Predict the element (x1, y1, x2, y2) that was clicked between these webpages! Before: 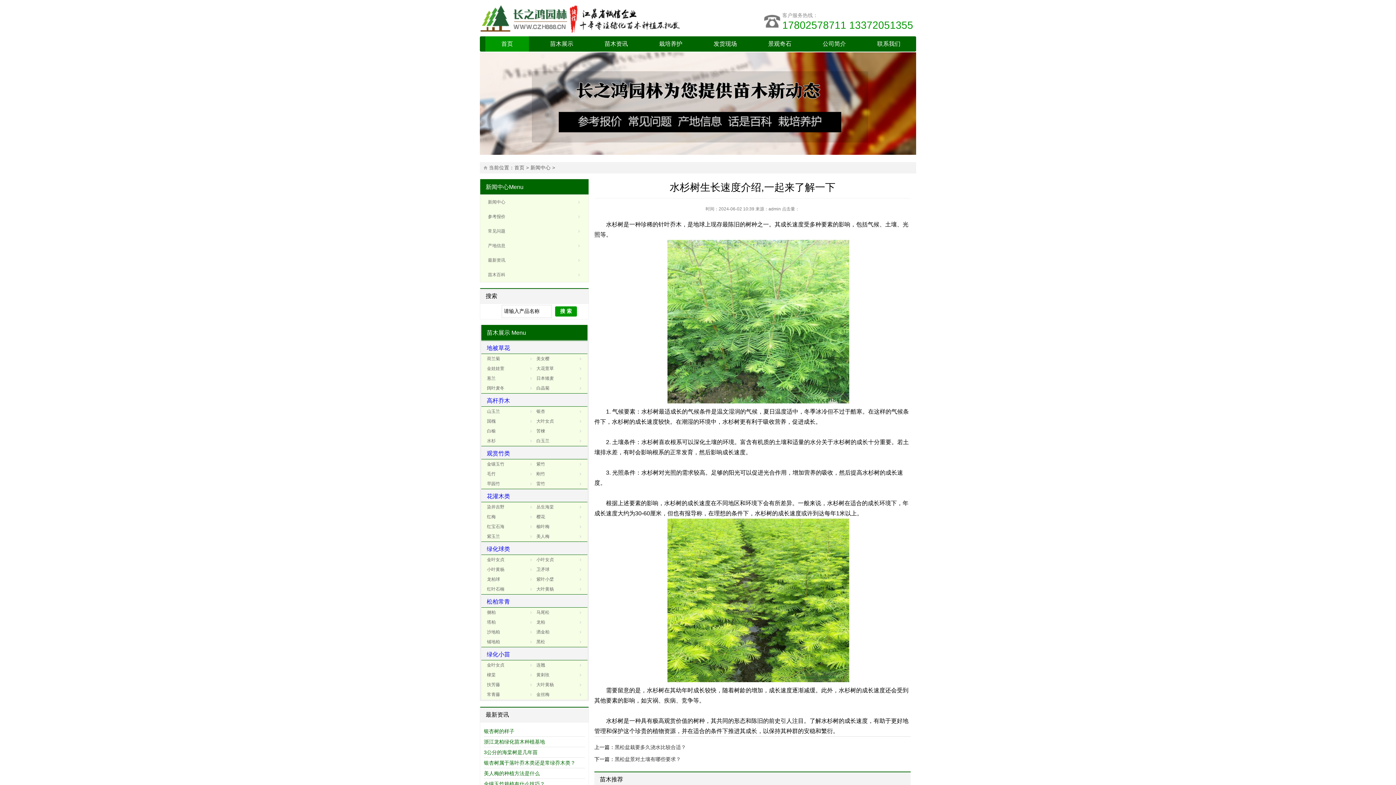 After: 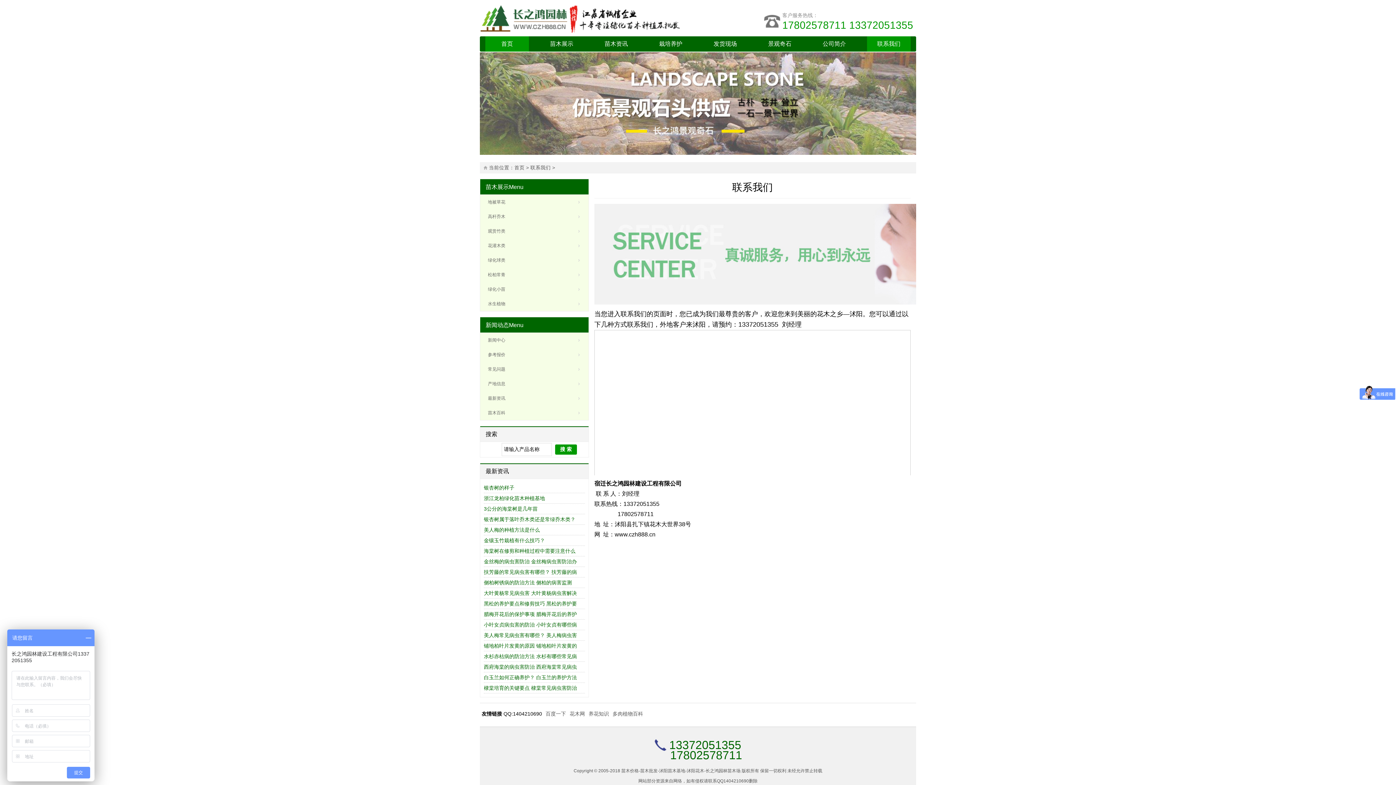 Action: label: 联系我们 bbox: (867, 36, 910, 51)